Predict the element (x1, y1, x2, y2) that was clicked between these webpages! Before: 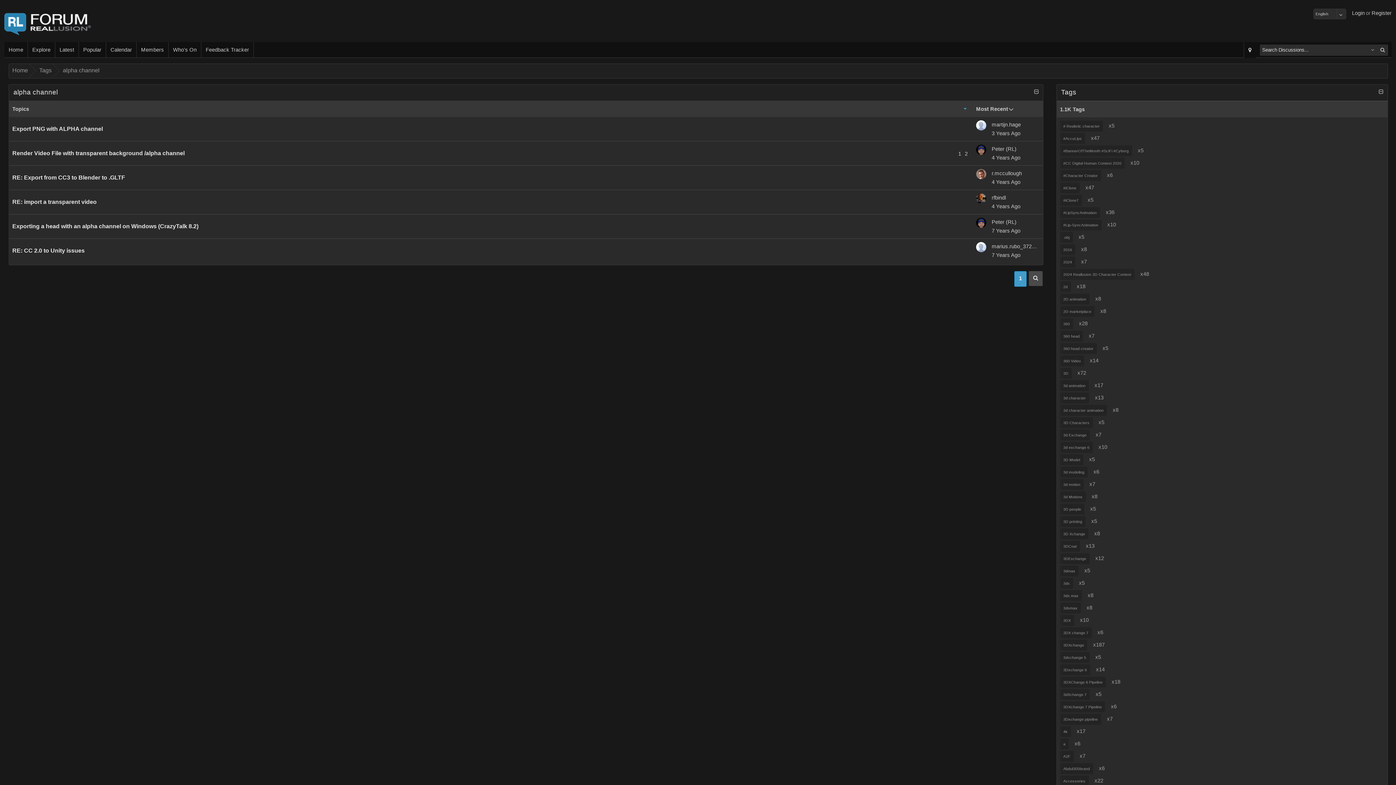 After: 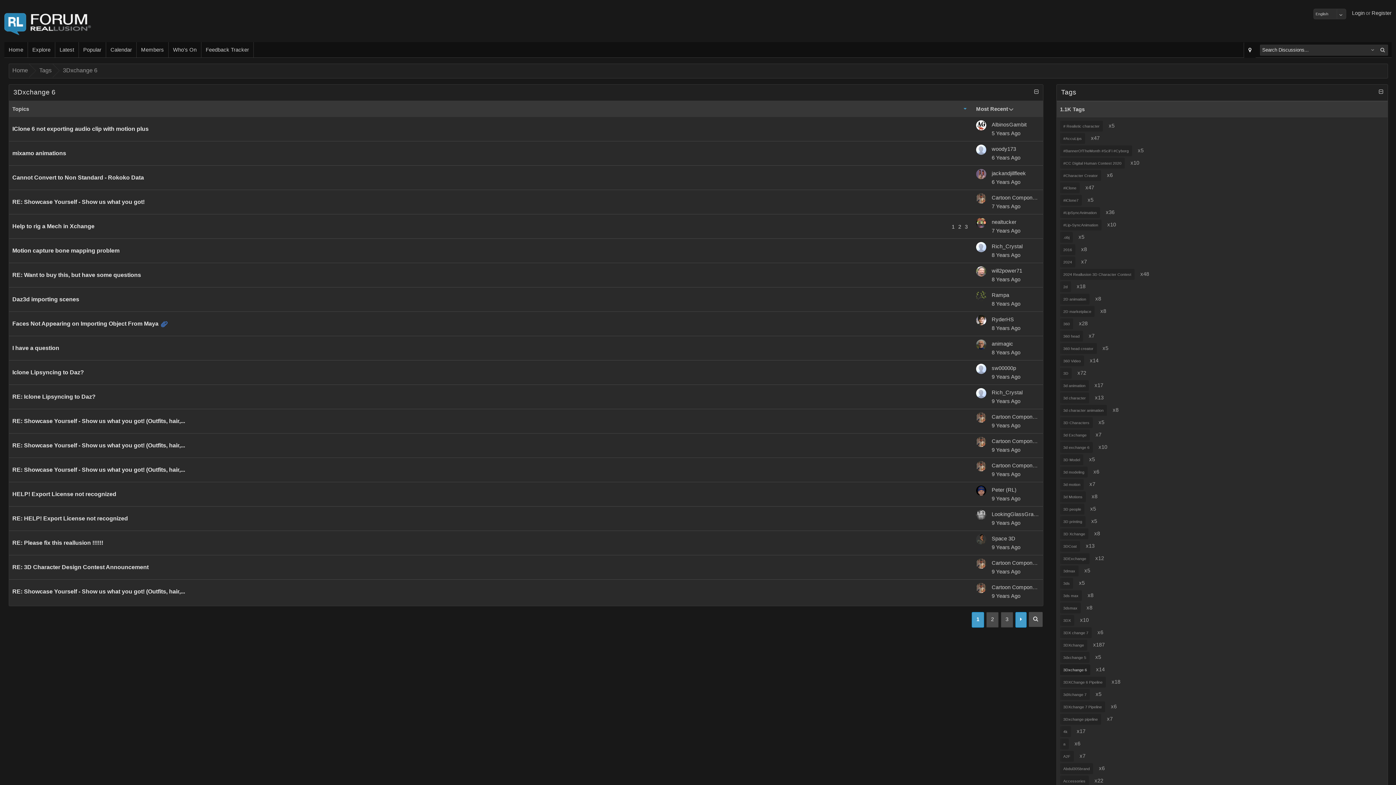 Action: label: 3Dxchange 6 bbox: (1060, 664, 1090, 675)